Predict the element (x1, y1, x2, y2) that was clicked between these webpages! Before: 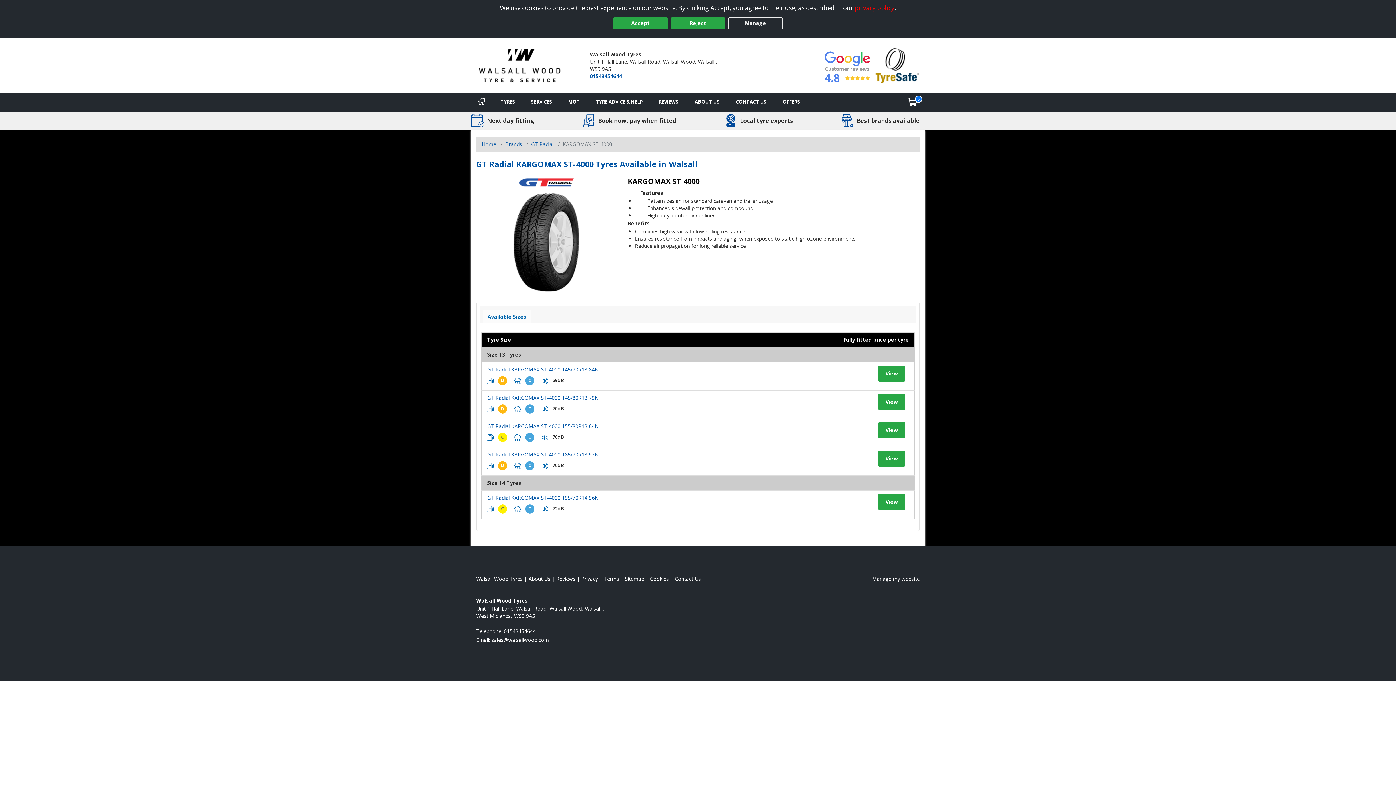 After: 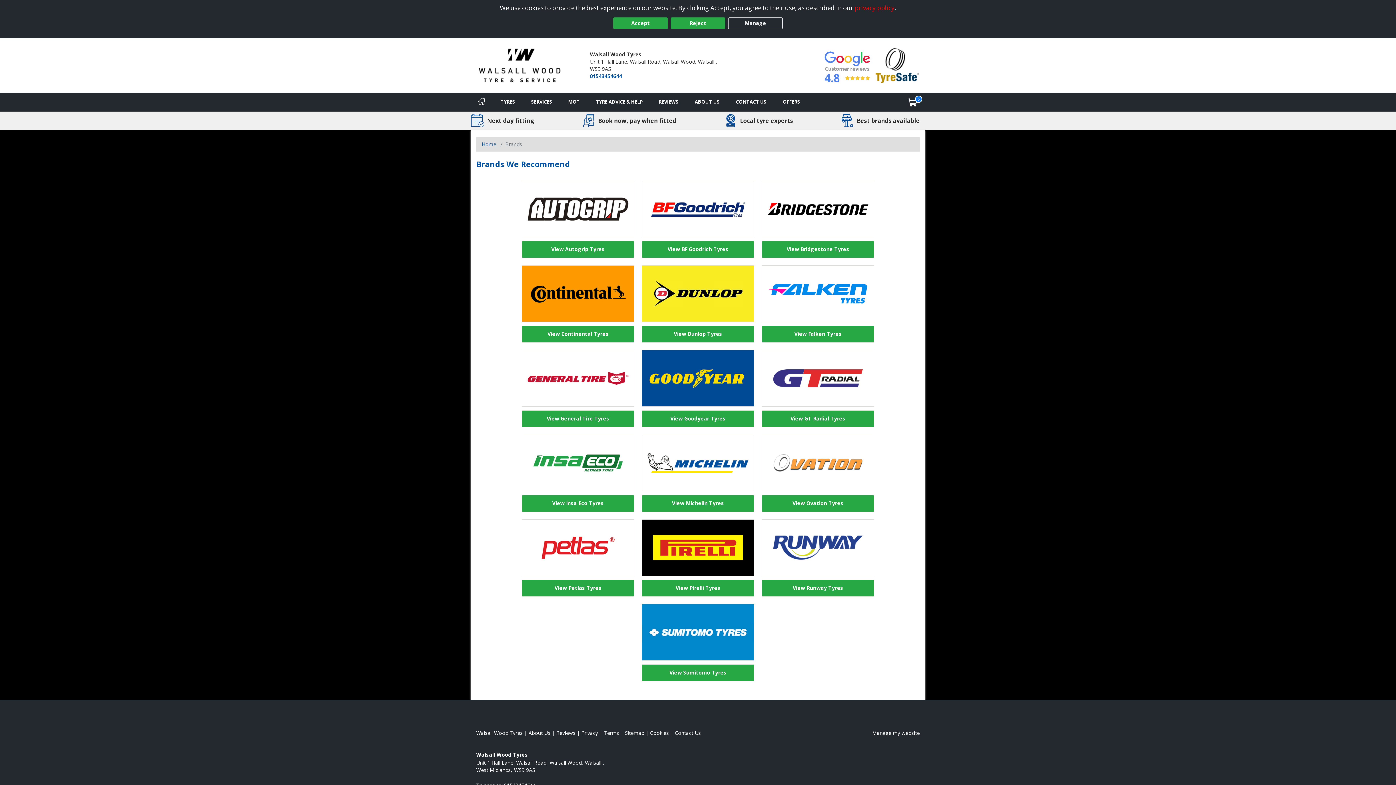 Action: label: View  Brands bbox: (505, 140, 522, 147)